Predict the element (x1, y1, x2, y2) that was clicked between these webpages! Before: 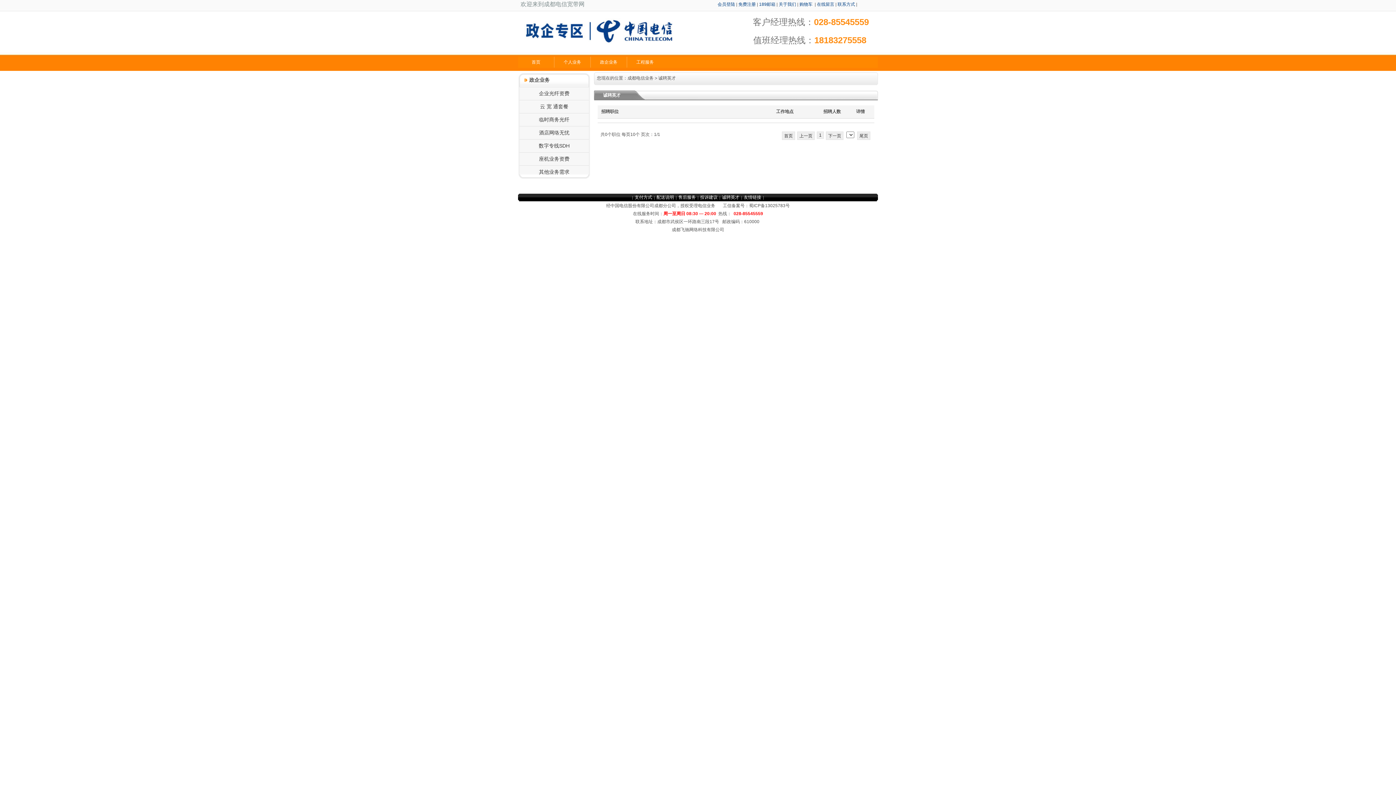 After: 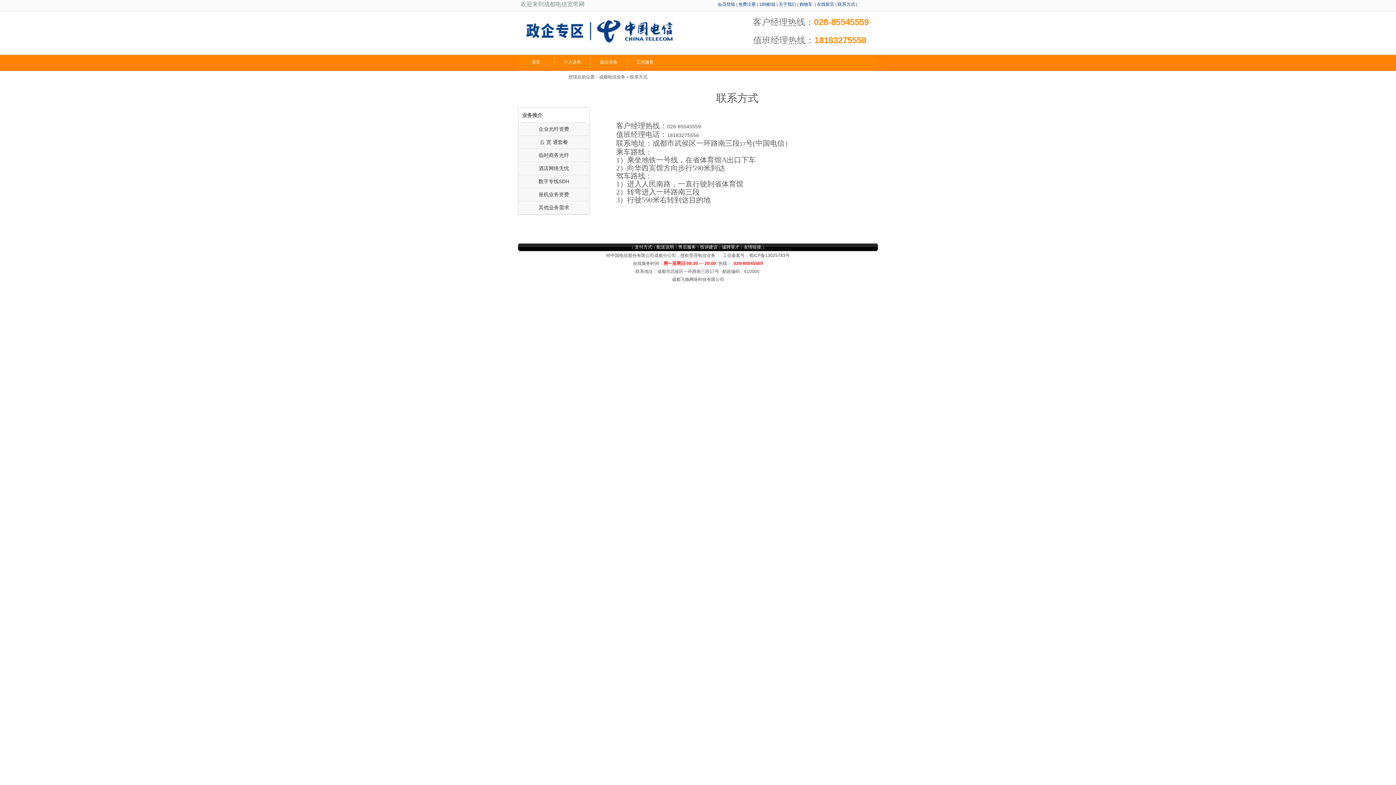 Action: label: 联系方式 bbox: (837, 1, 855, 6)